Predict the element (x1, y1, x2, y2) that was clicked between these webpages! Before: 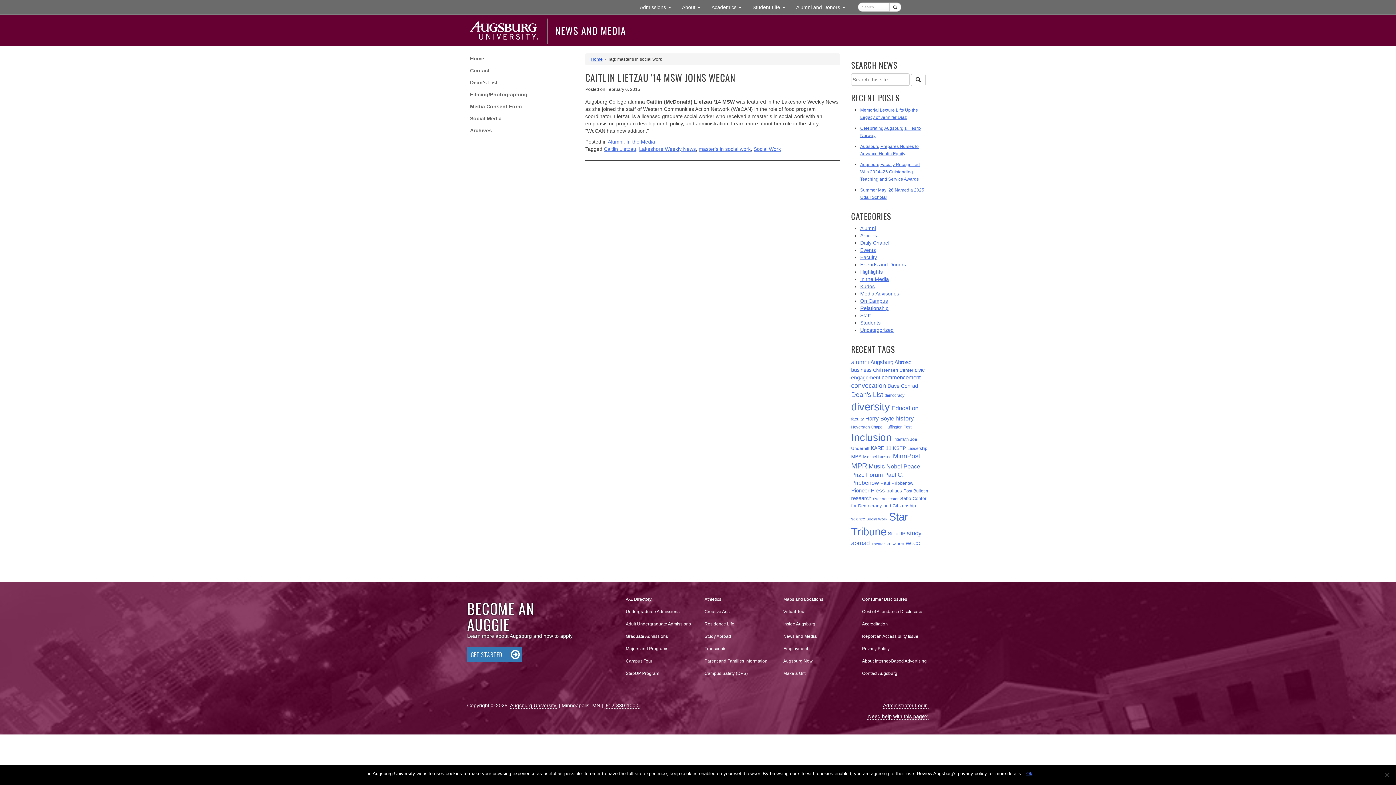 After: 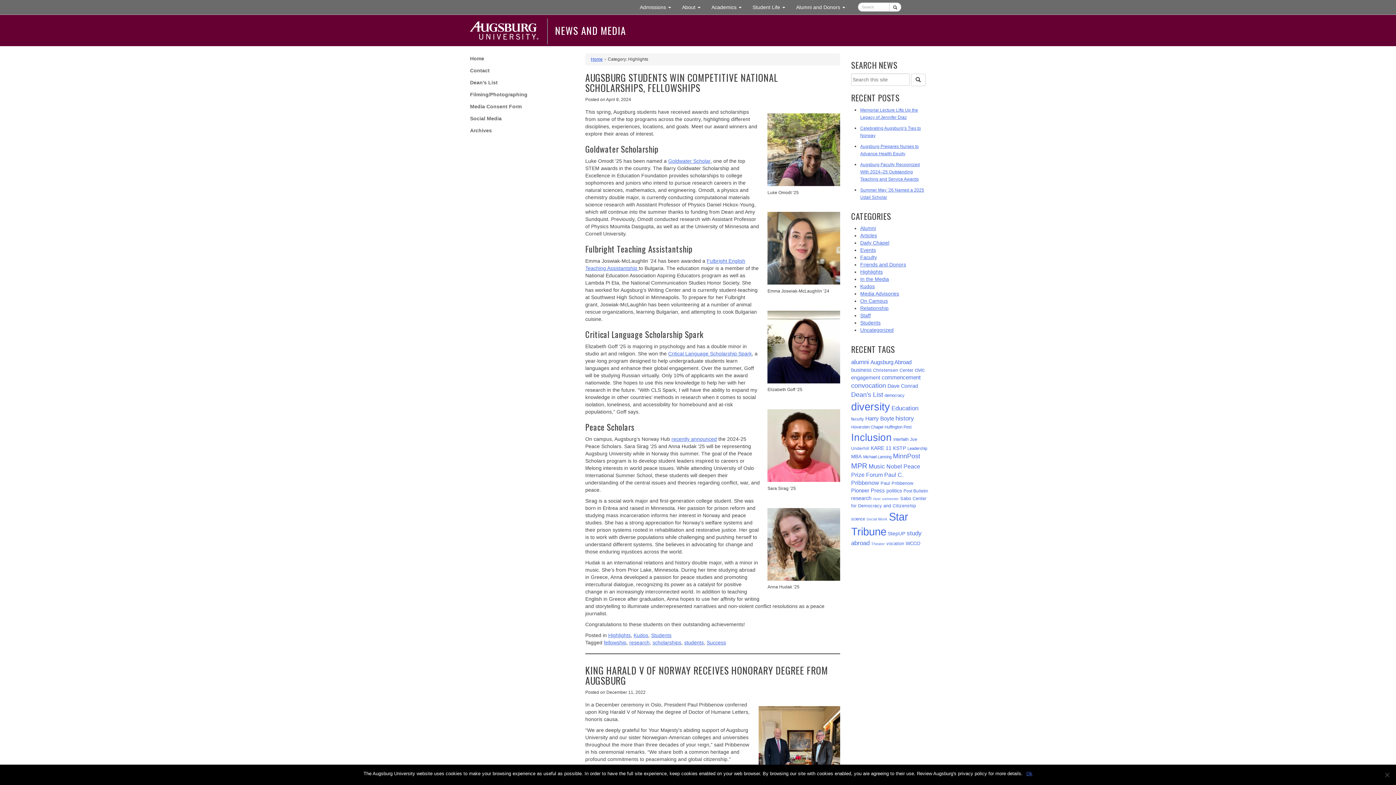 Action: label: Highlights bbox: (860, 269, 883, 275)